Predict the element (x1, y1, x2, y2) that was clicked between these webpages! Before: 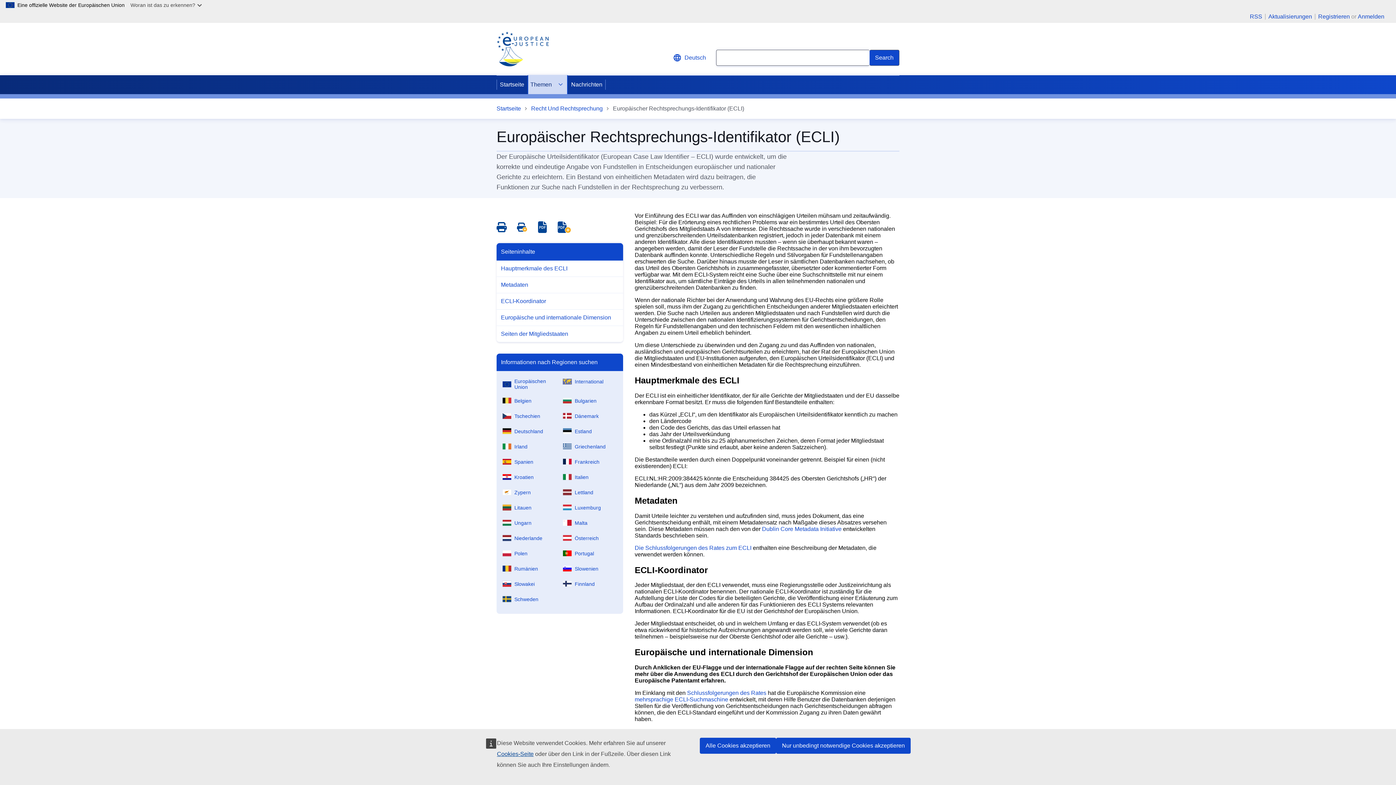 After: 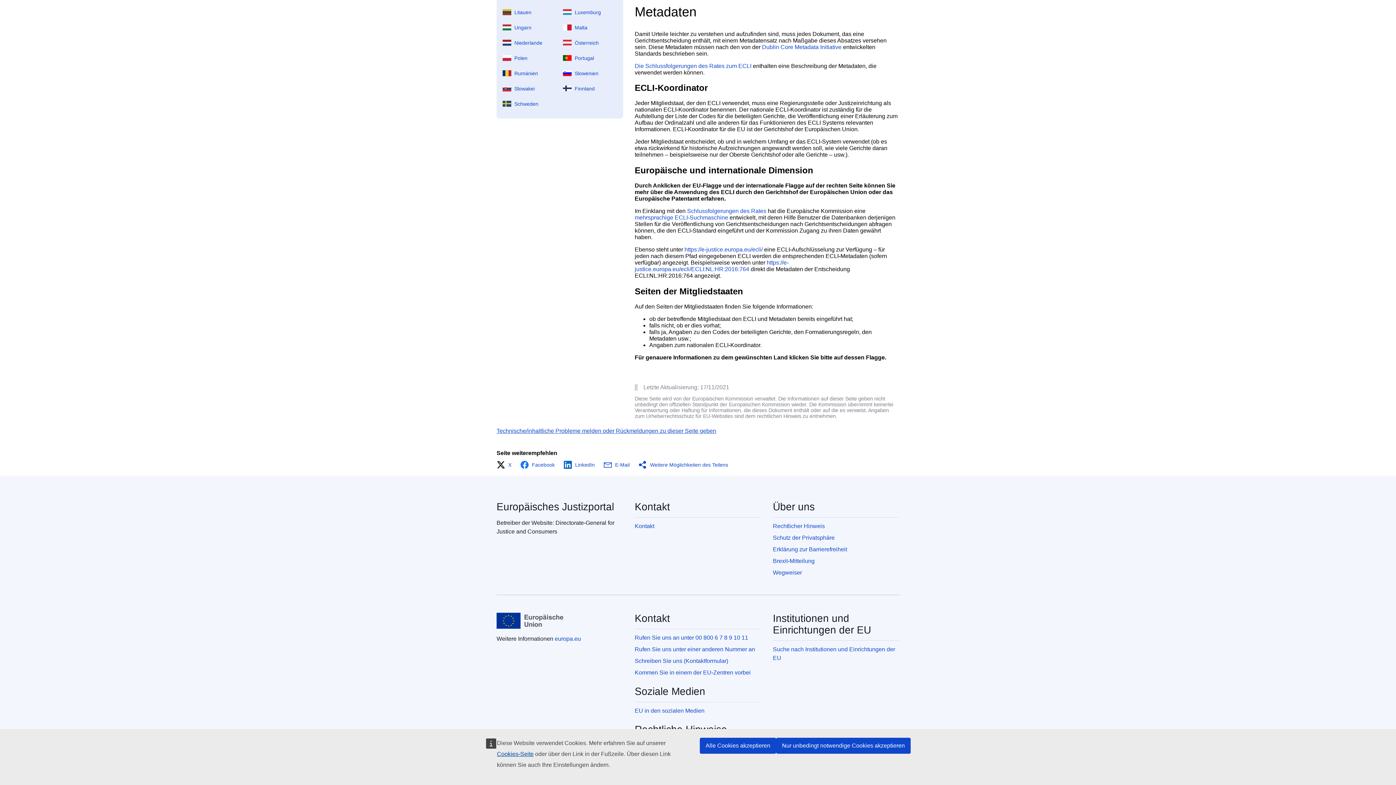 Action: label: Metadaten bbox: (496, 277, 623, 293)